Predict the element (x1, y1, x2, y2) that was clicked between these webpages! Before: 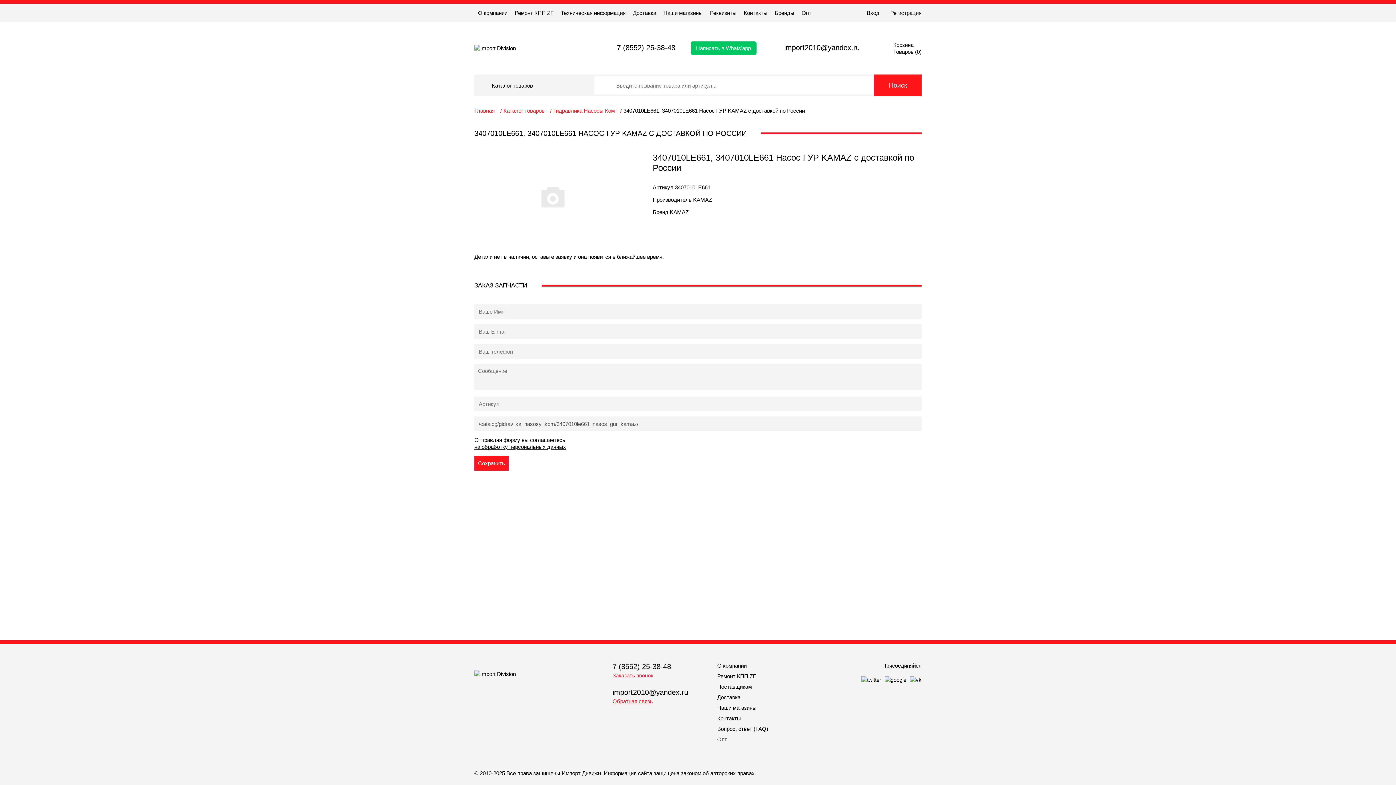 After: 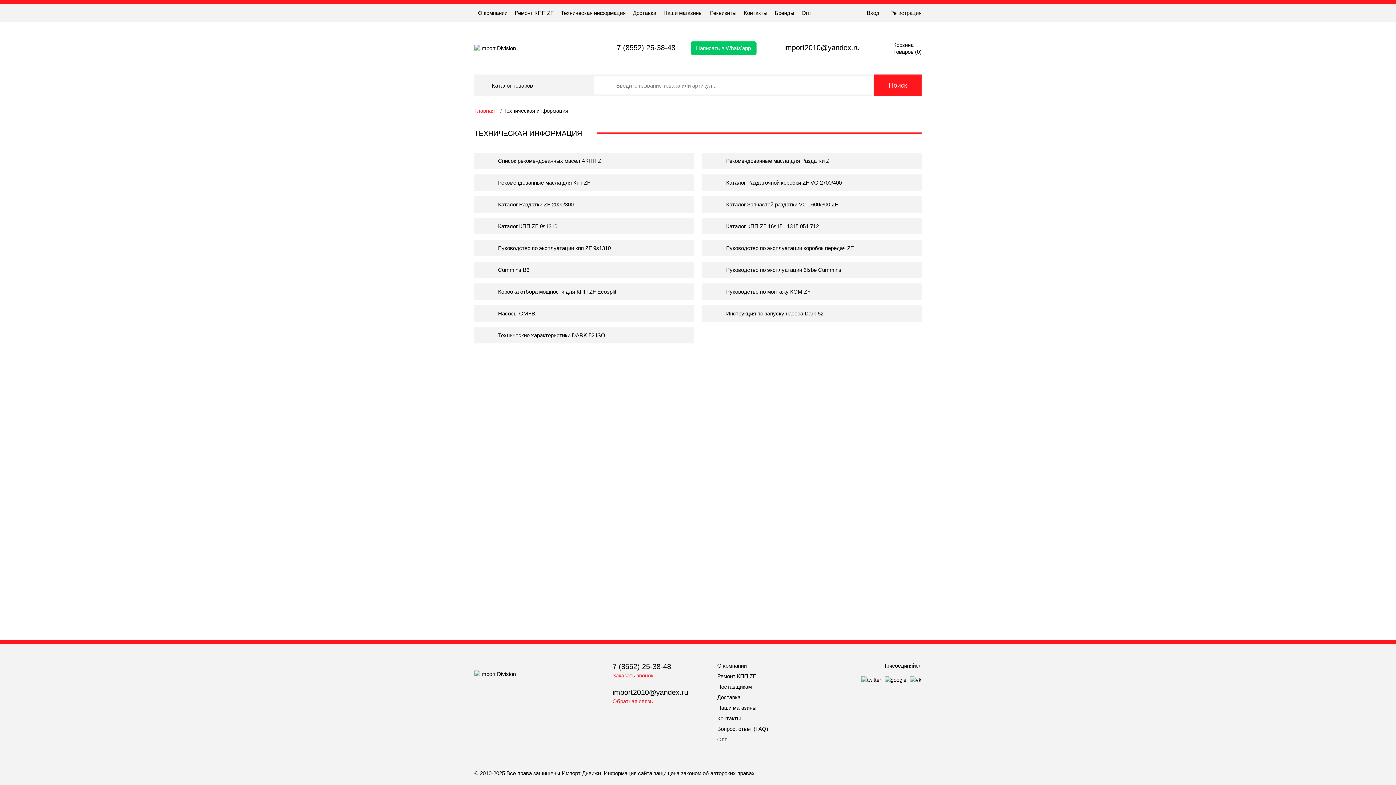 Action: bbox: (557, 3, 629, 21) label: Техническая информация